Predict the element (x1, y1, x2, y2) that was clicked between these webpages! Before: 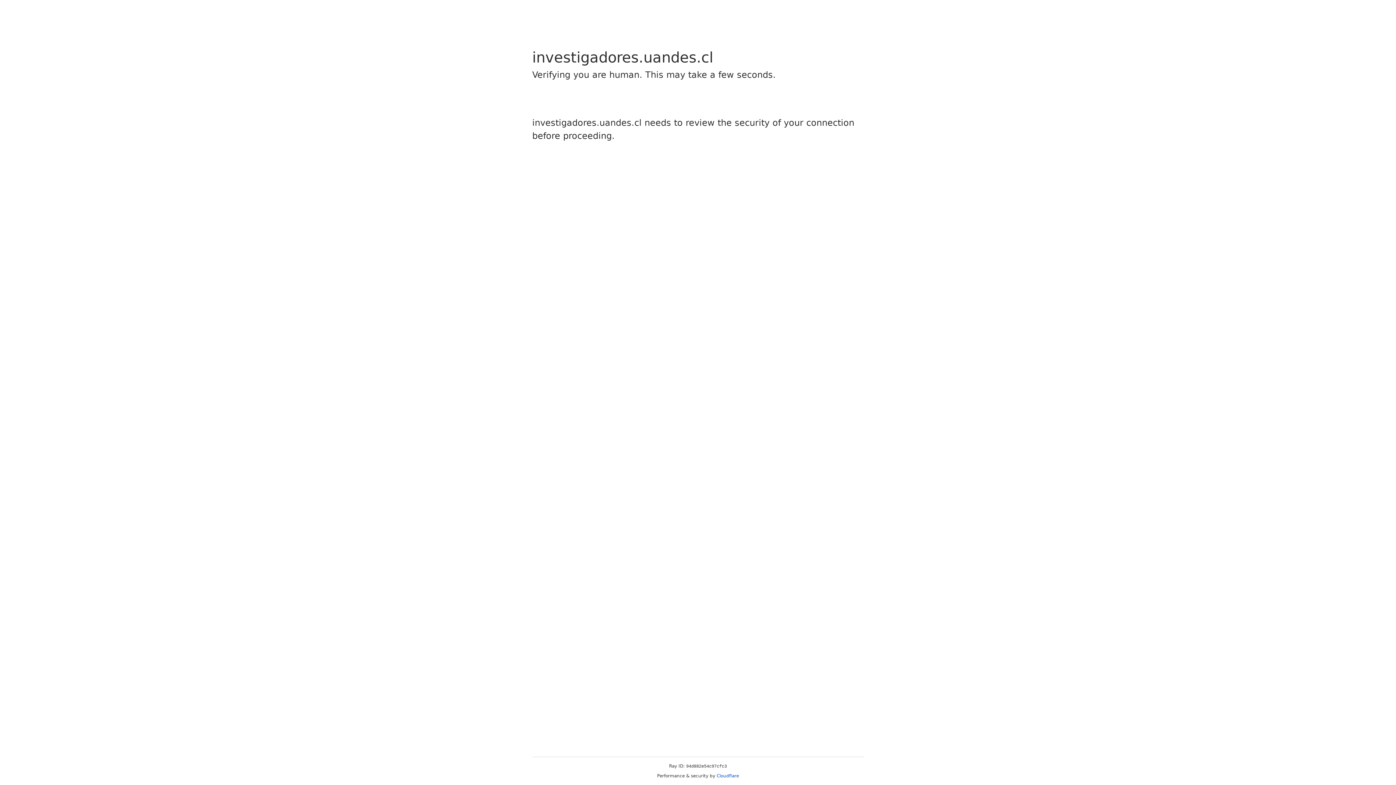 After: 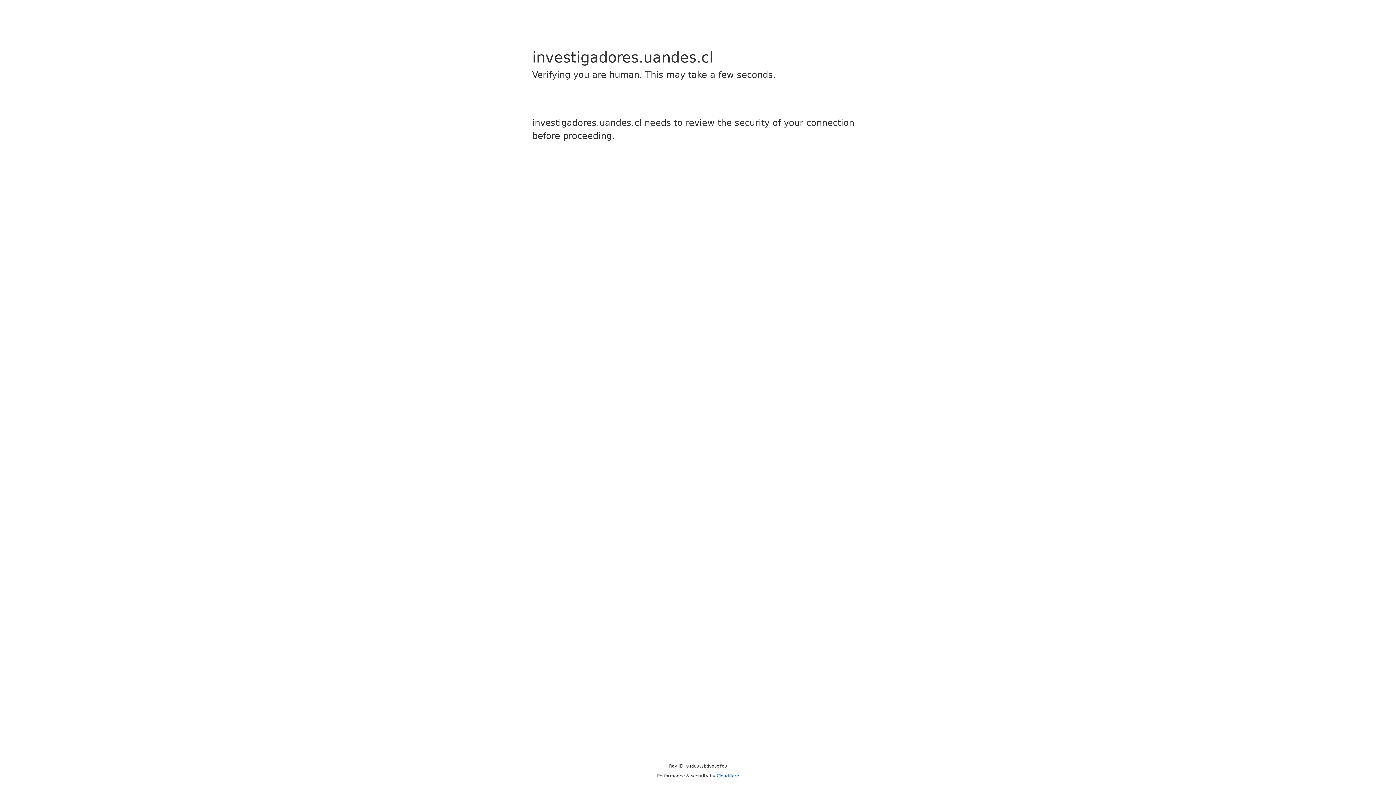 Action: bbox: (716, 773, 739, 778) label: Cloudflare